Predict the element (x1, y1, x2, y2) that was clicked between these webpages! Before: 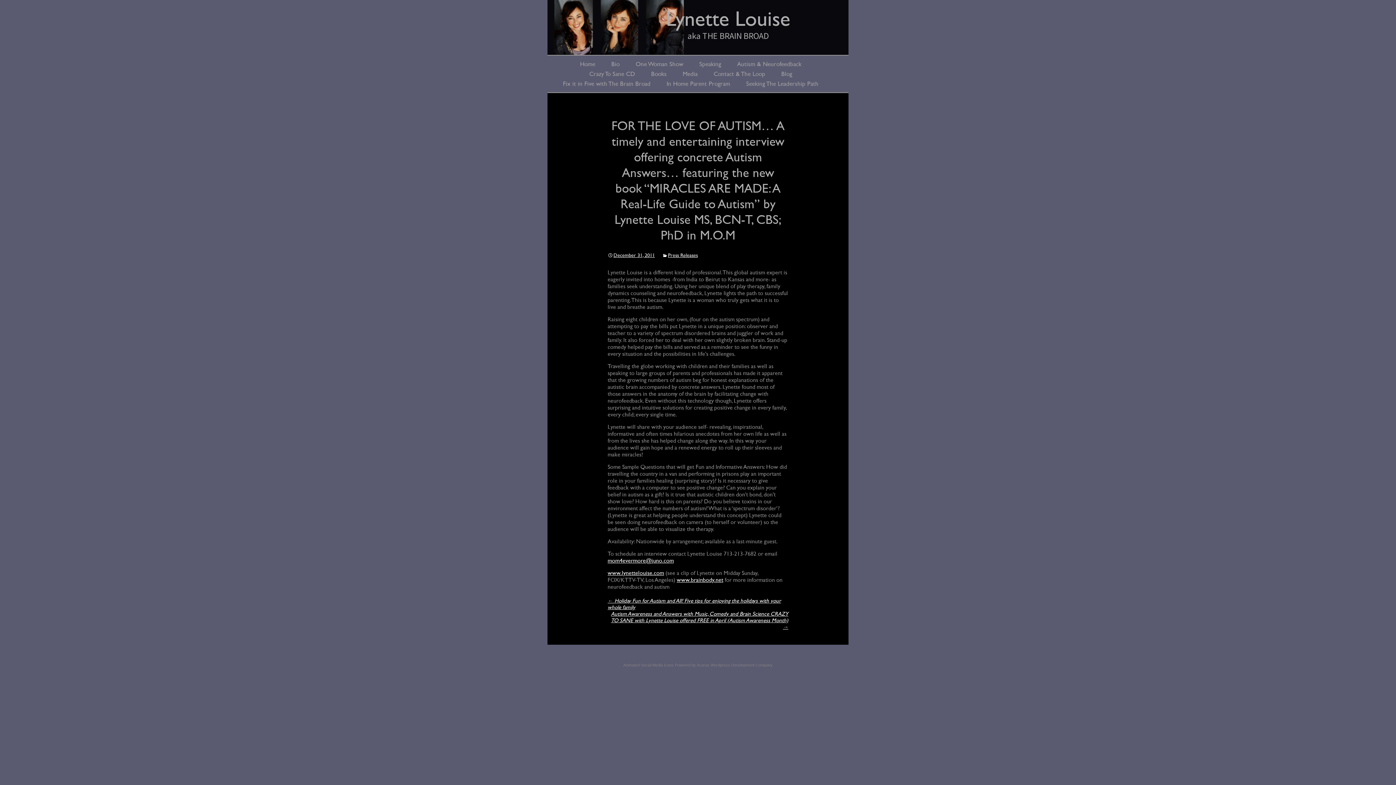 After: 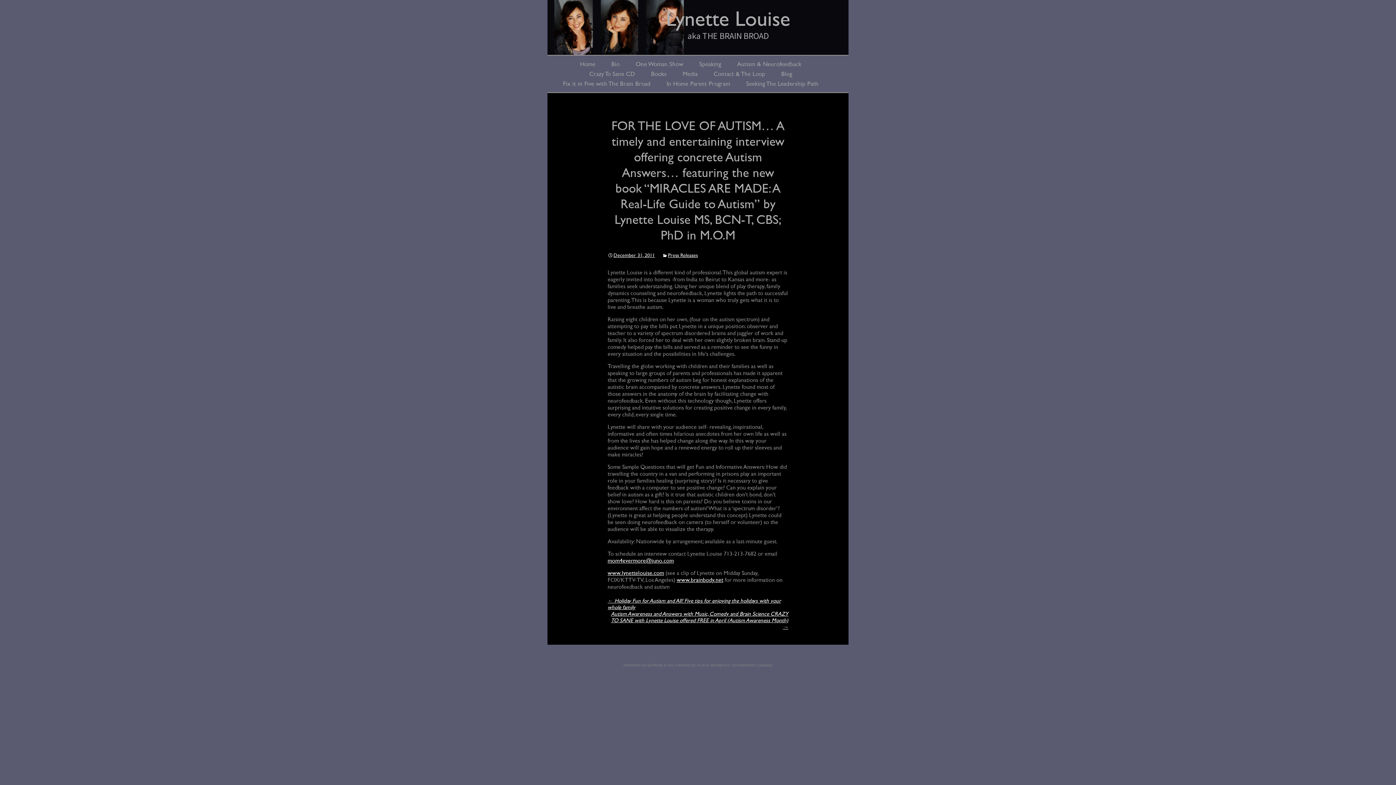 Action: label: Animated Social Media Icons bbox: (623, 663, 674, 667)